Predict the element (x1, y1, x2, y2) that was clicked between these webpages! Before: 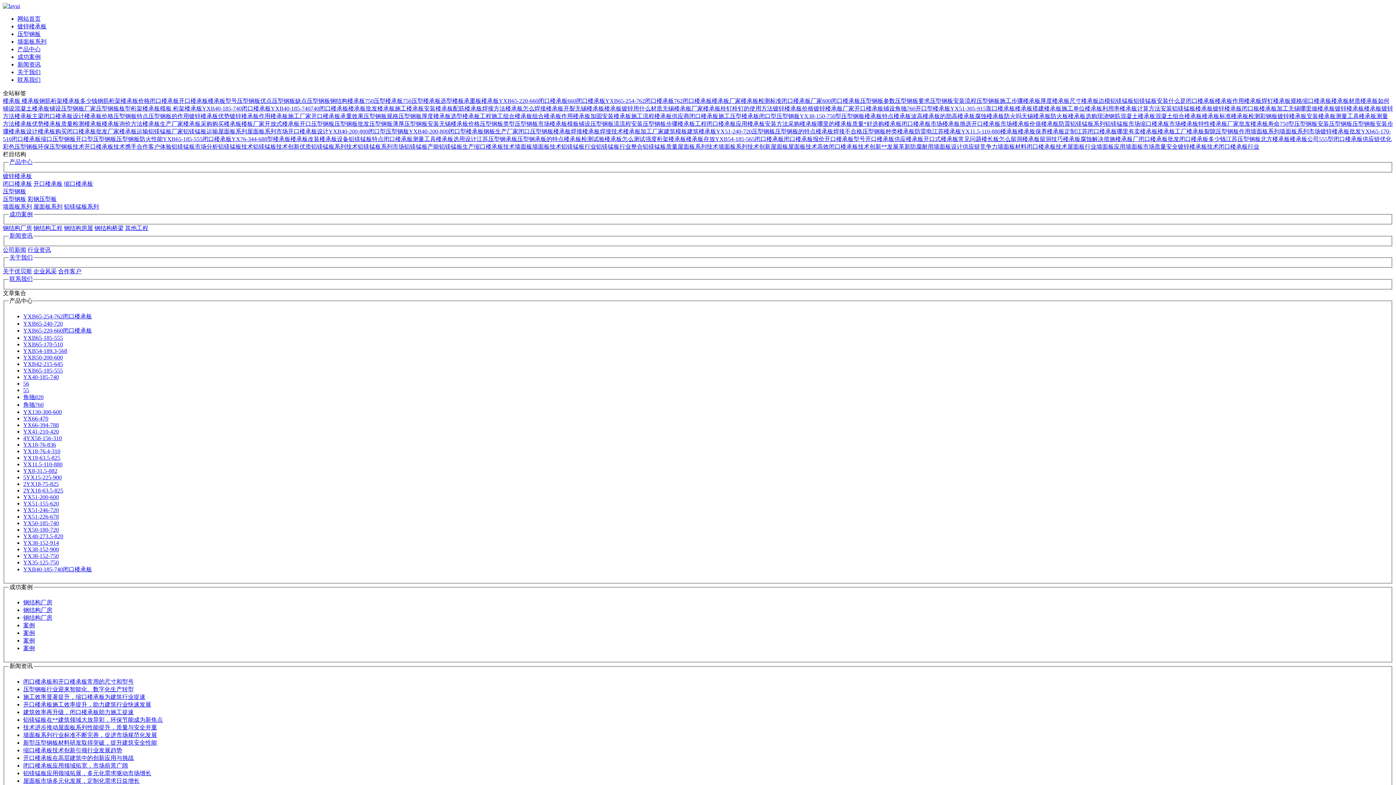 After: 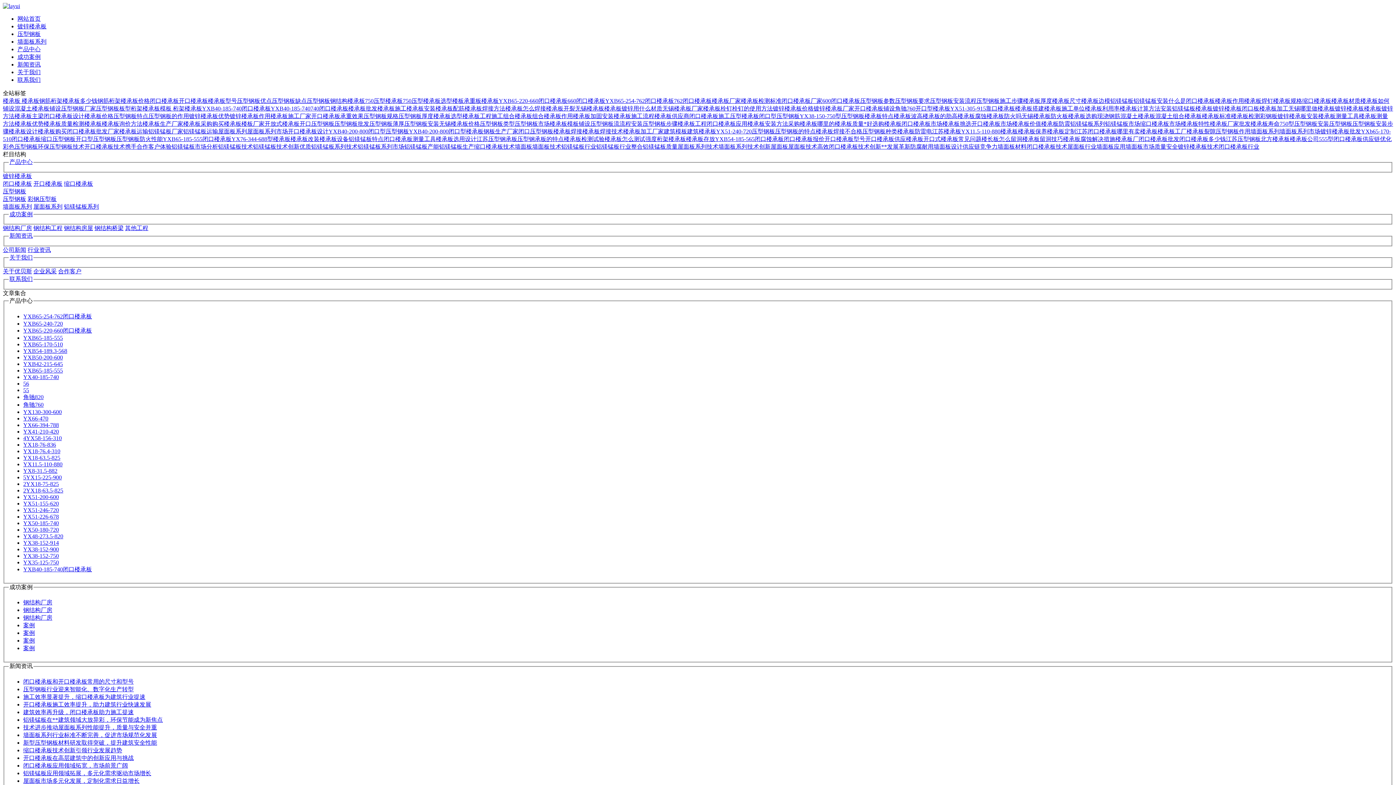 Action: label: 案例 bbox: (23, 622, 34, 628)